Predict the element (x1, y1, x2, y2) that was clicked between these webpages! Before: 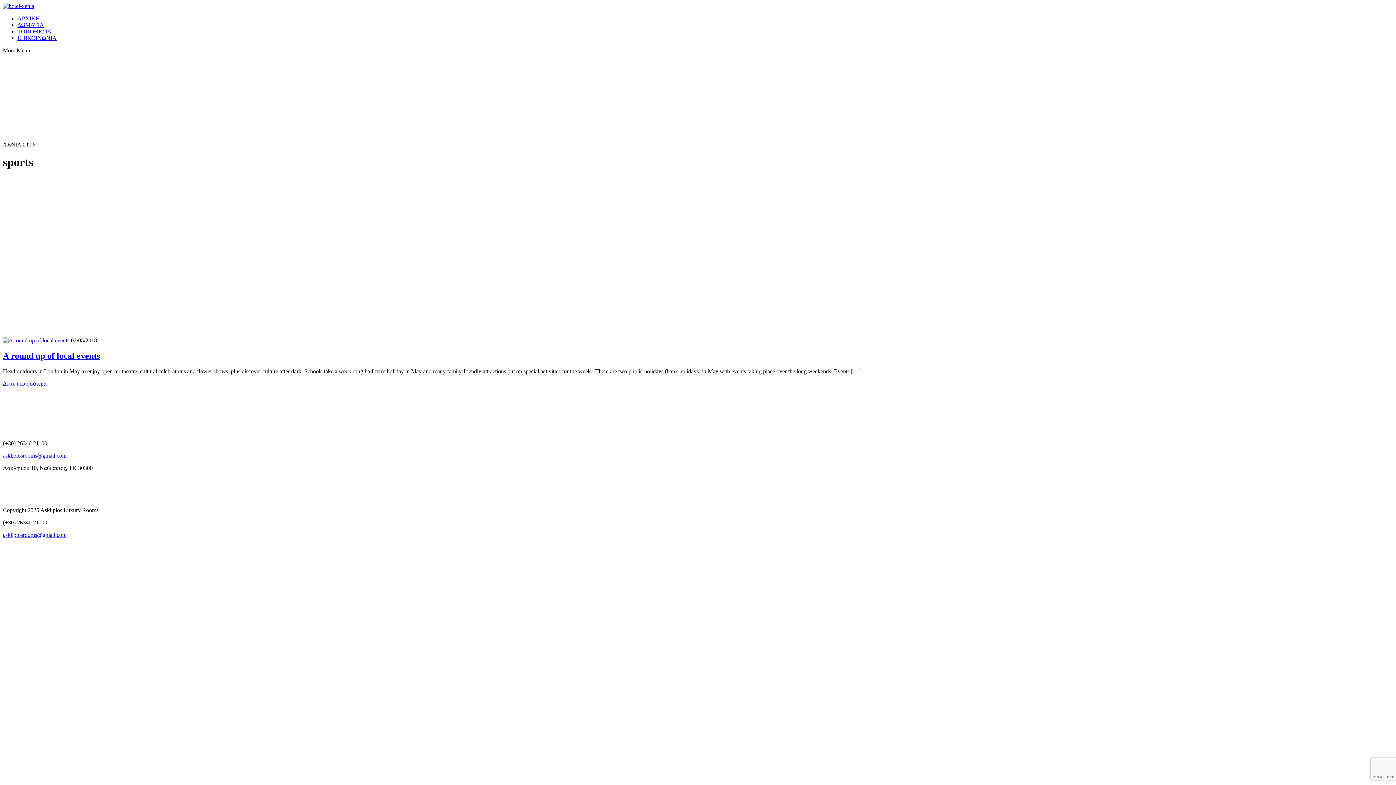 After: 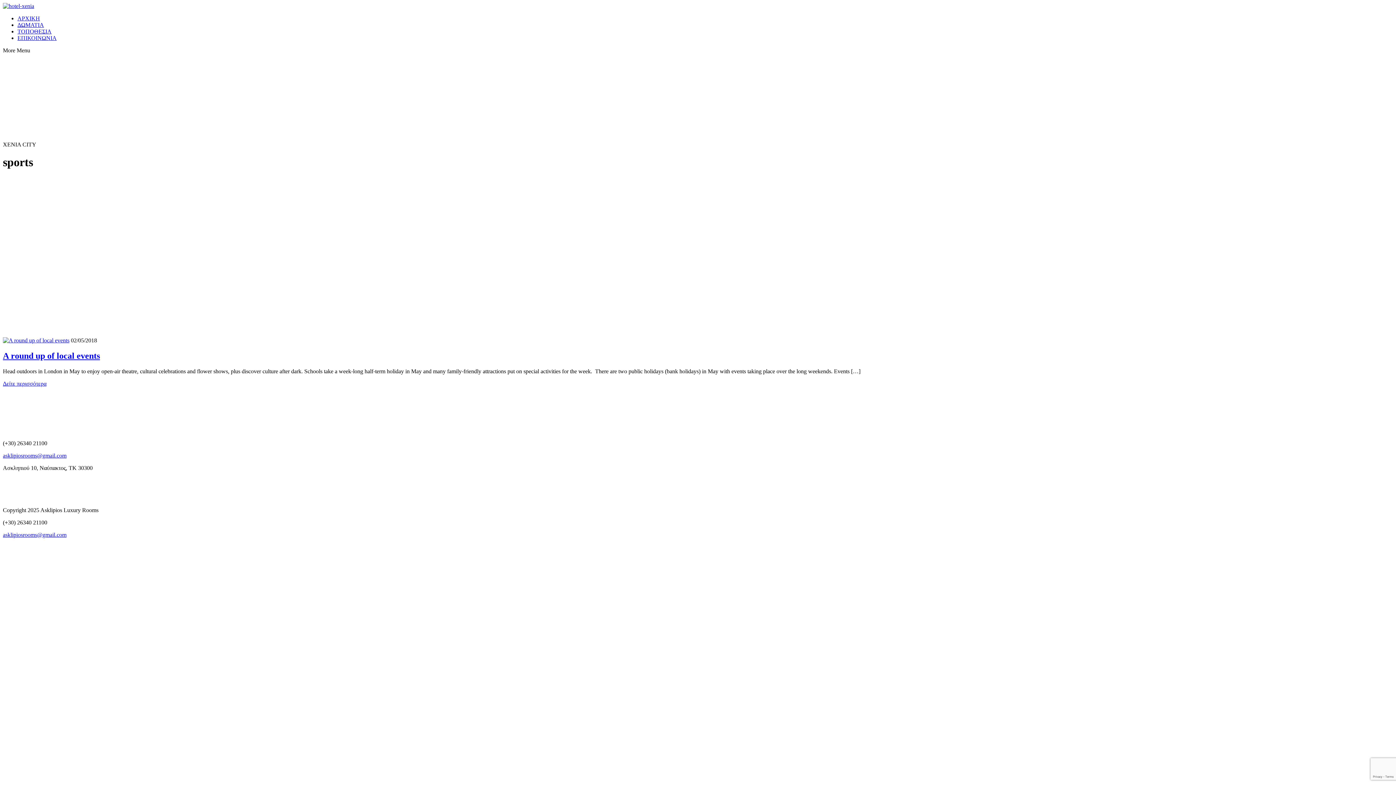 Action: bbox: (2, 452, 66, 458) label: asklipiosrooms@gmail.com